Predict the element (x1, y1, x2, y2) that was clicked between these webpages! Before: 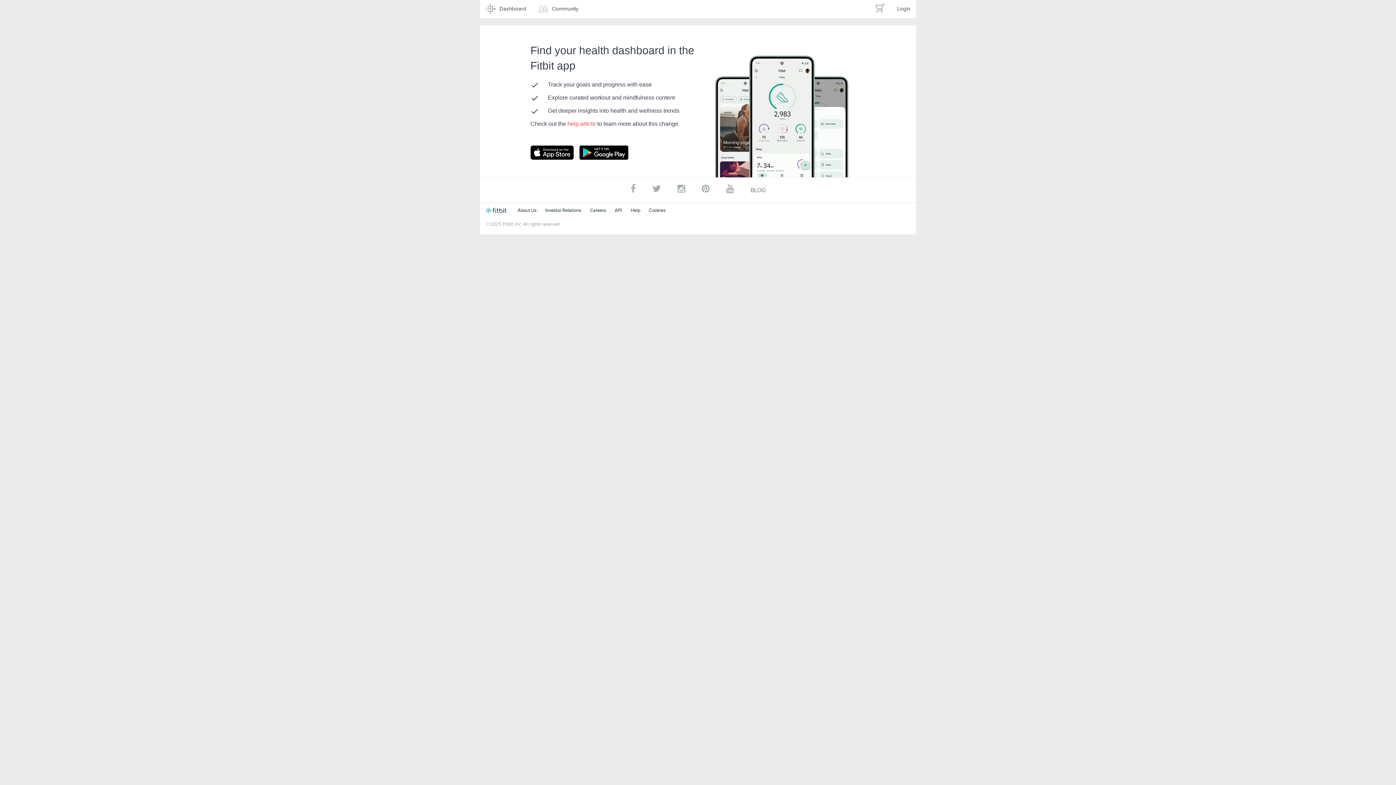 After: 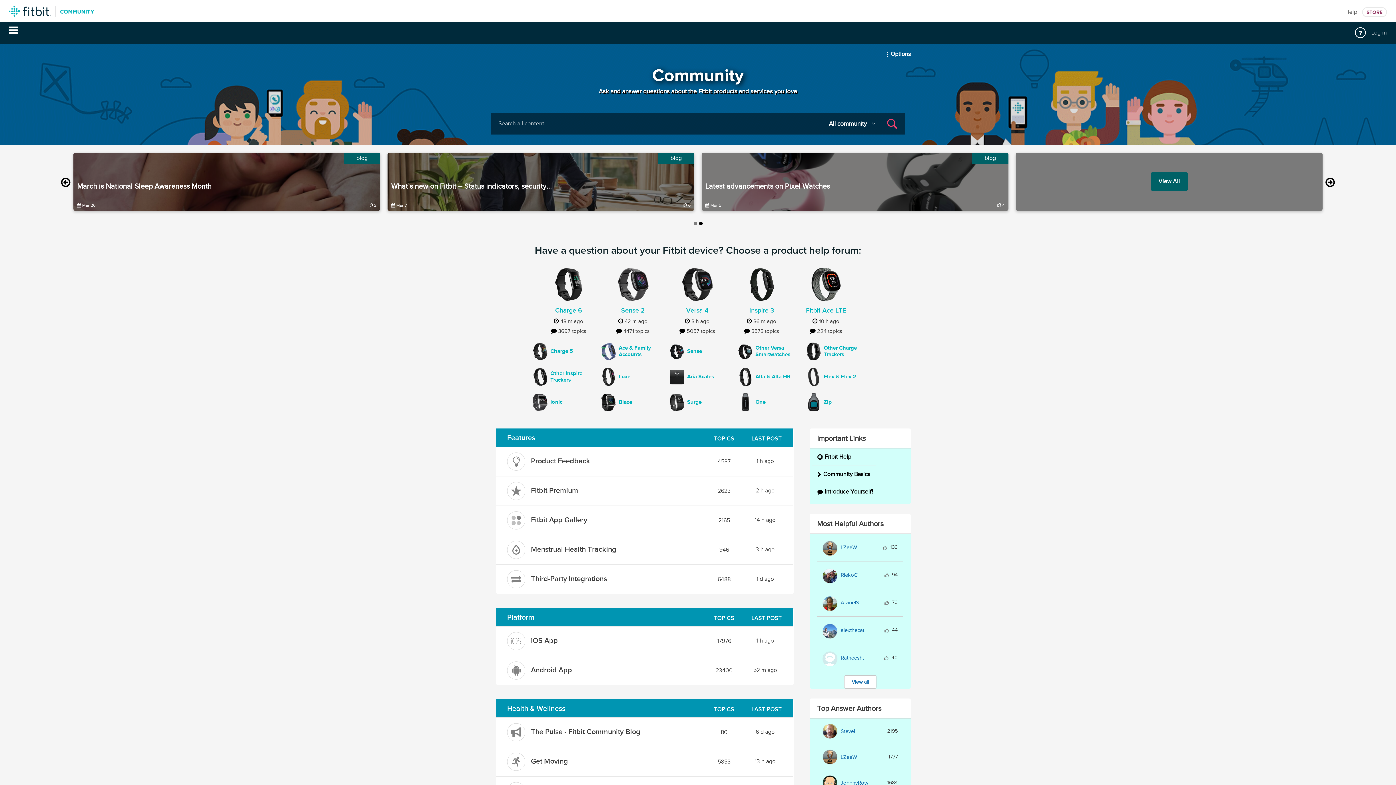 Action: label: Community bbox: (532, 0, 584, 18)